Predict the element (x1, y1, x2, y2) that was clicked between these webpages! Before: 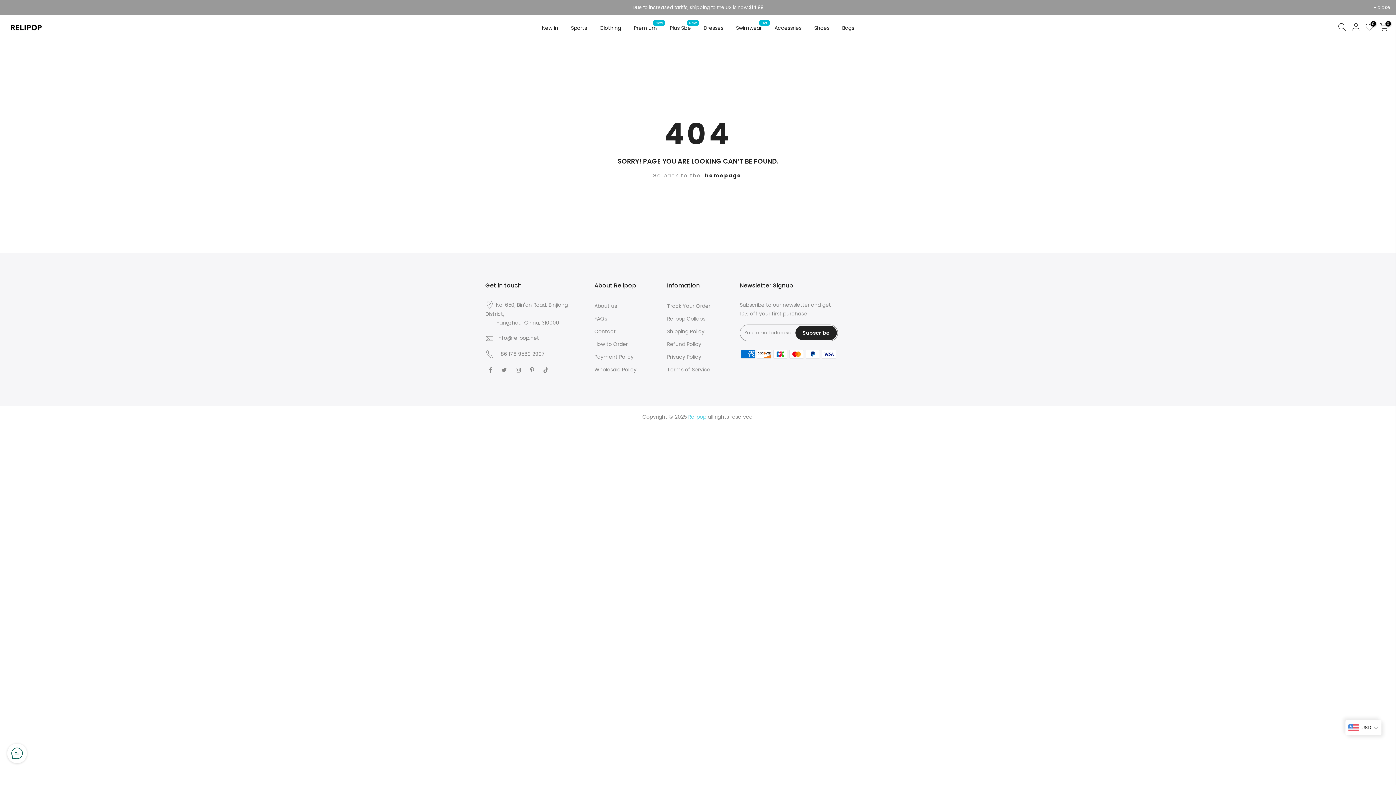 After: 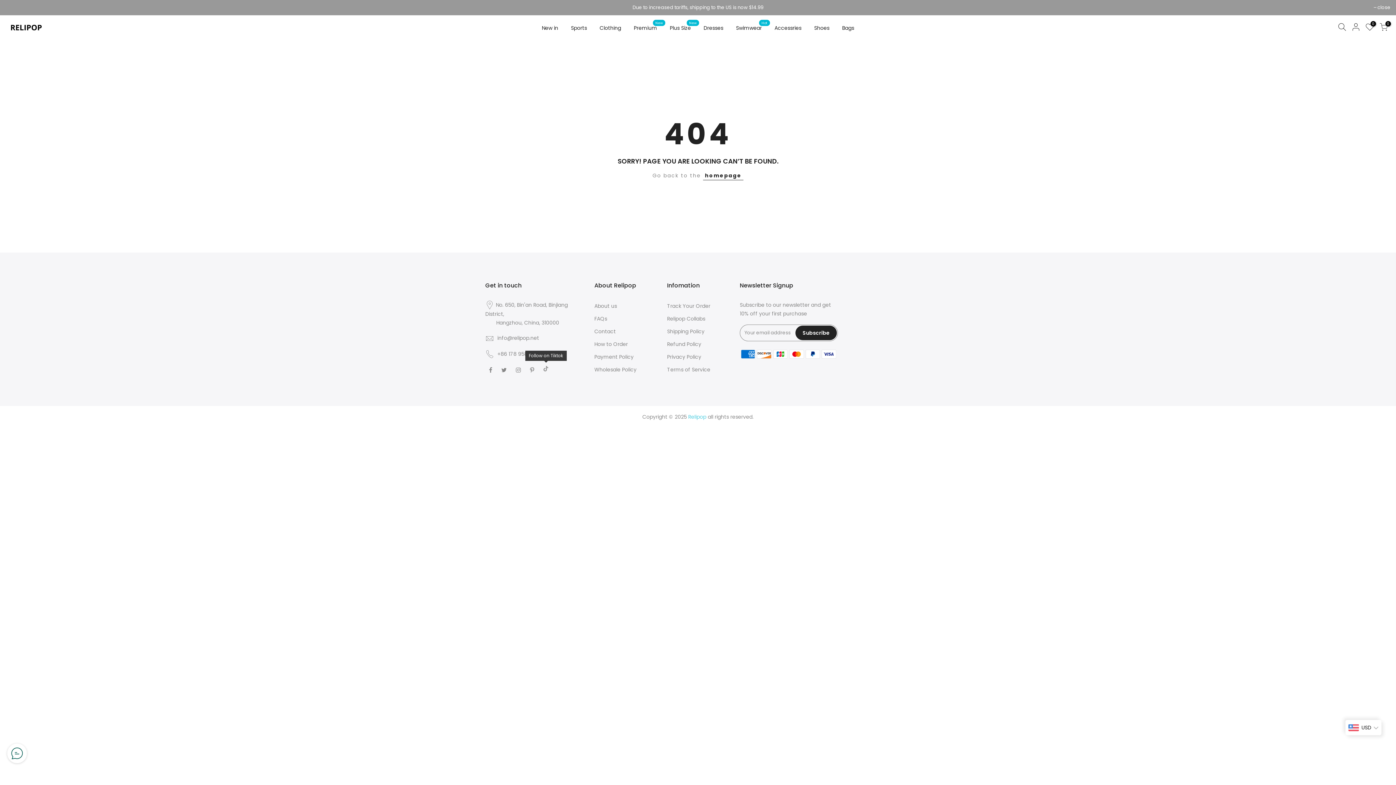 Action: bbox: (543, 365, 548, 374)